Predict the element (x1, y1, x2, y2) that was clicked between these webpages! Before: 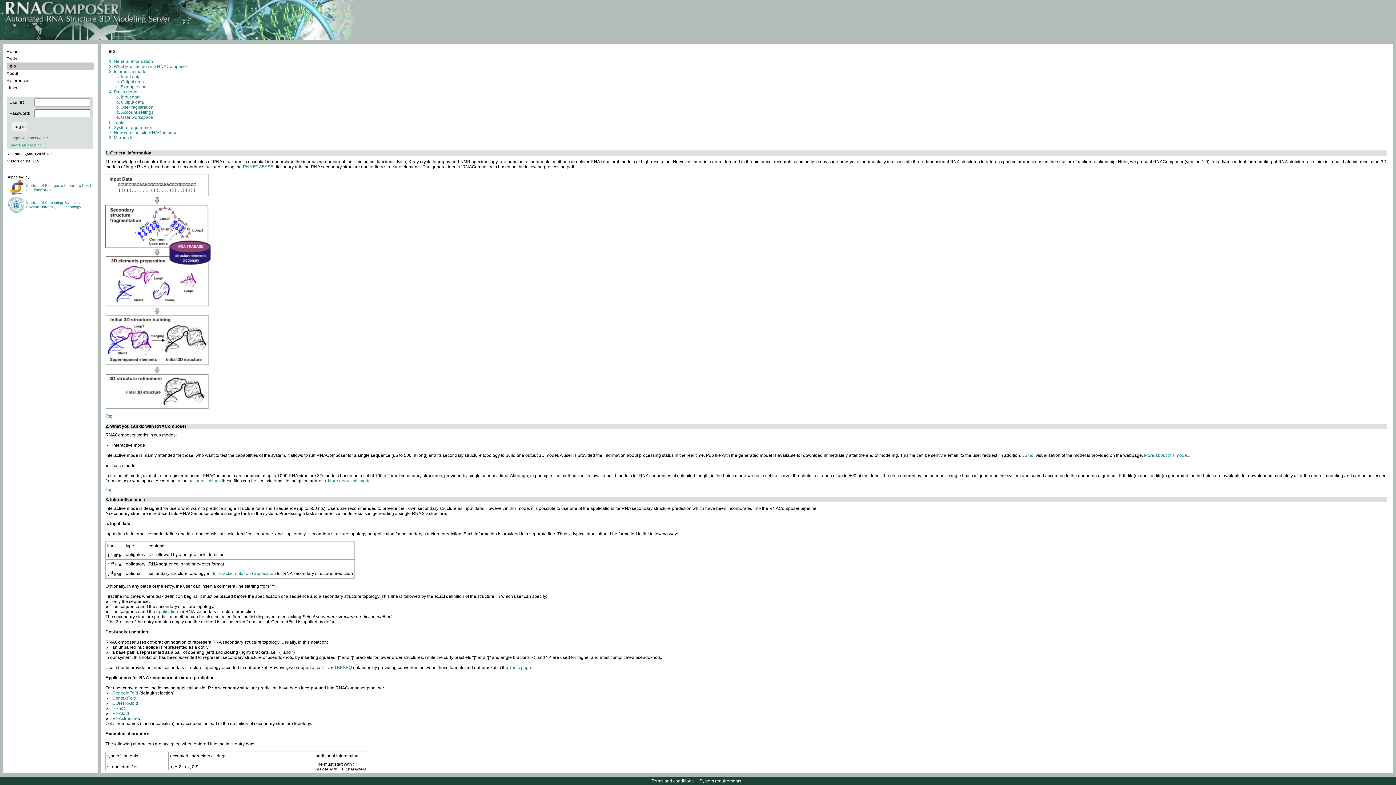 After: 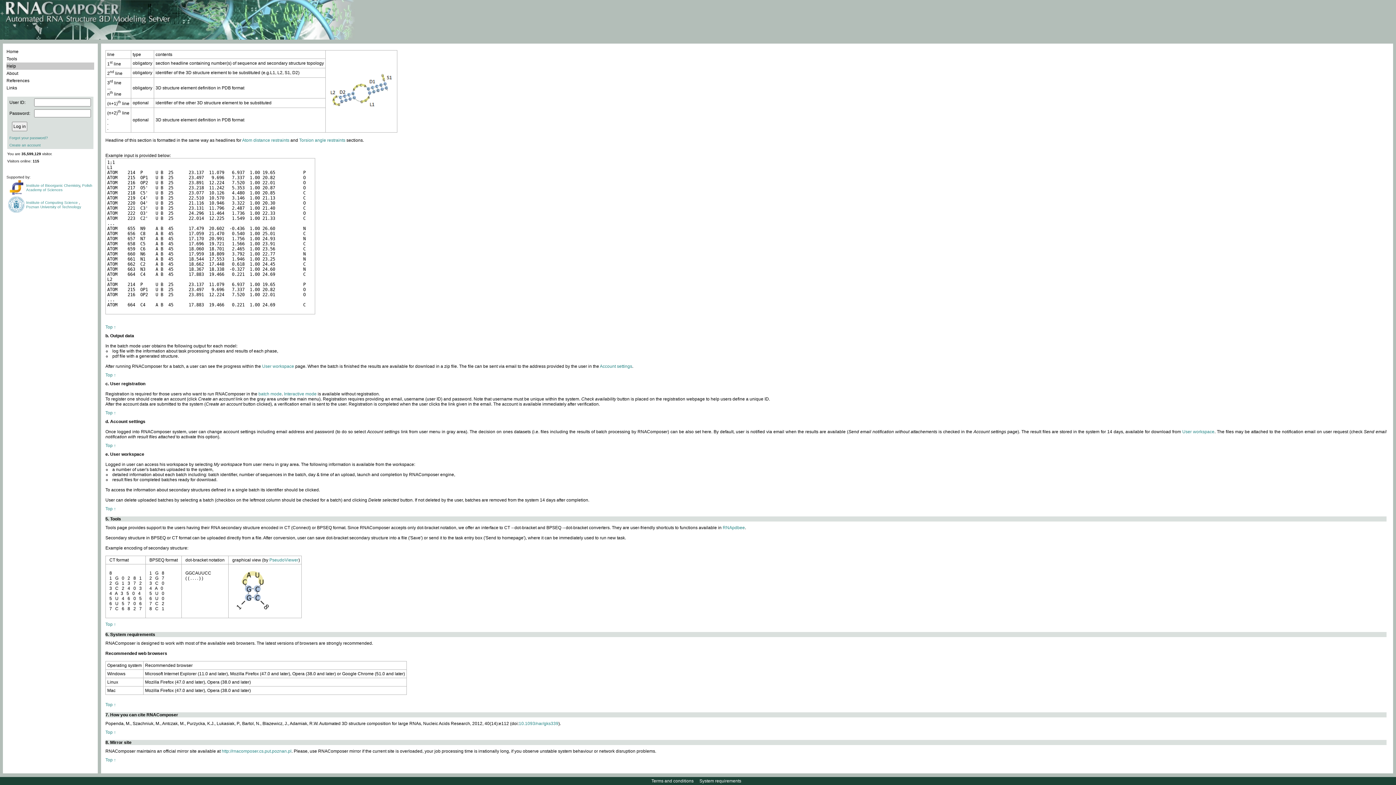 Action: bbox: (113, 135, 133, 140) label: Mirror site